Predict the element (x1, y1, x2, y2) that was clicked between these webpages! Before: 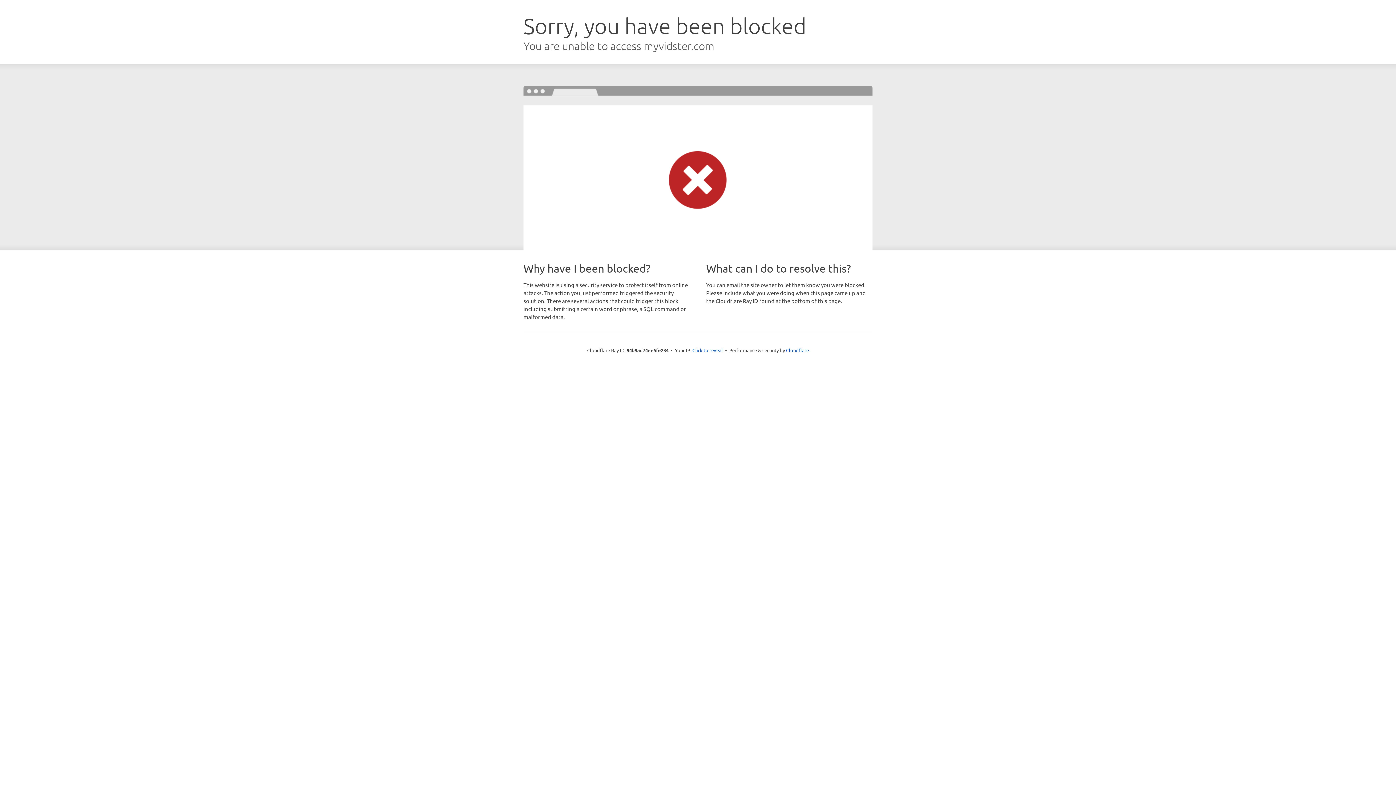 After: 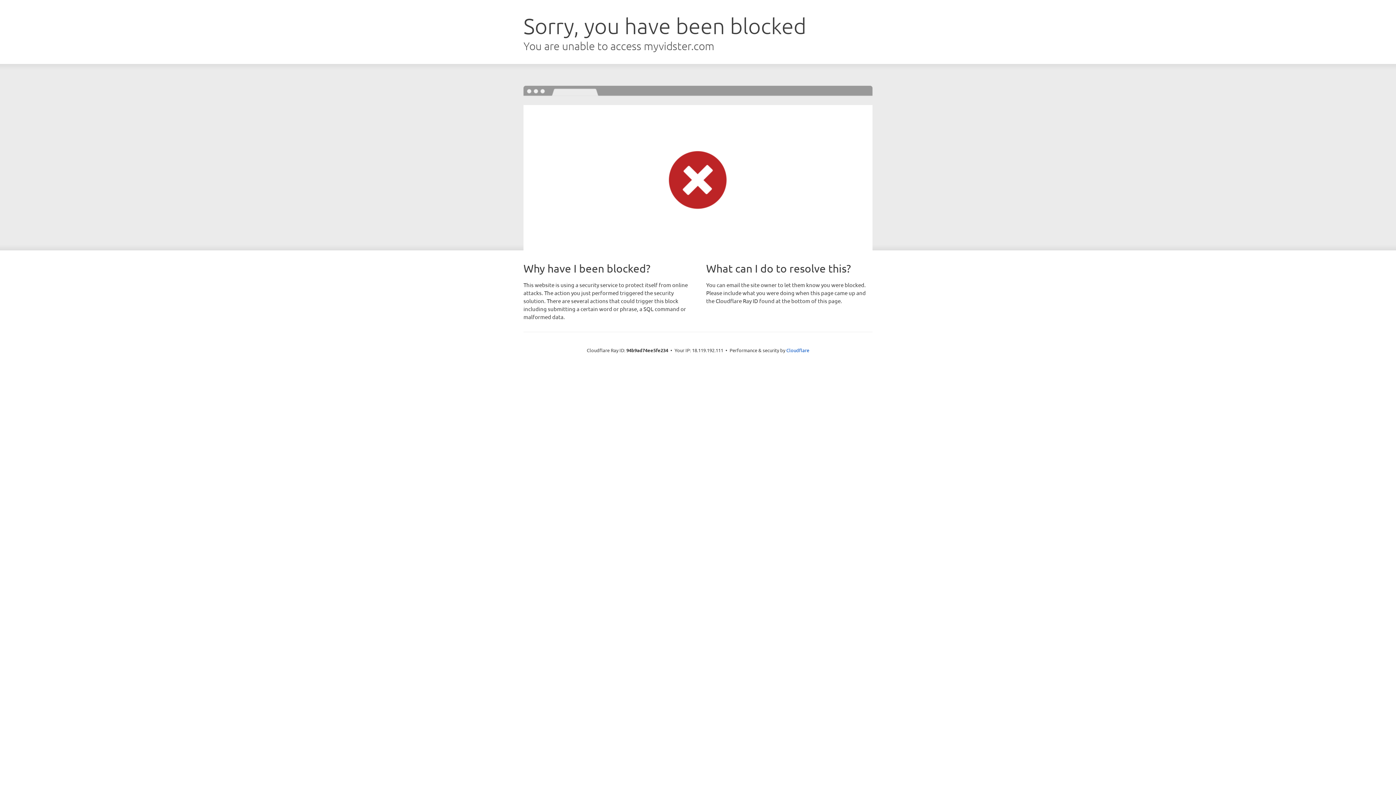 Action: label: Click to reveal bbox: (692, 346, 723, 353)